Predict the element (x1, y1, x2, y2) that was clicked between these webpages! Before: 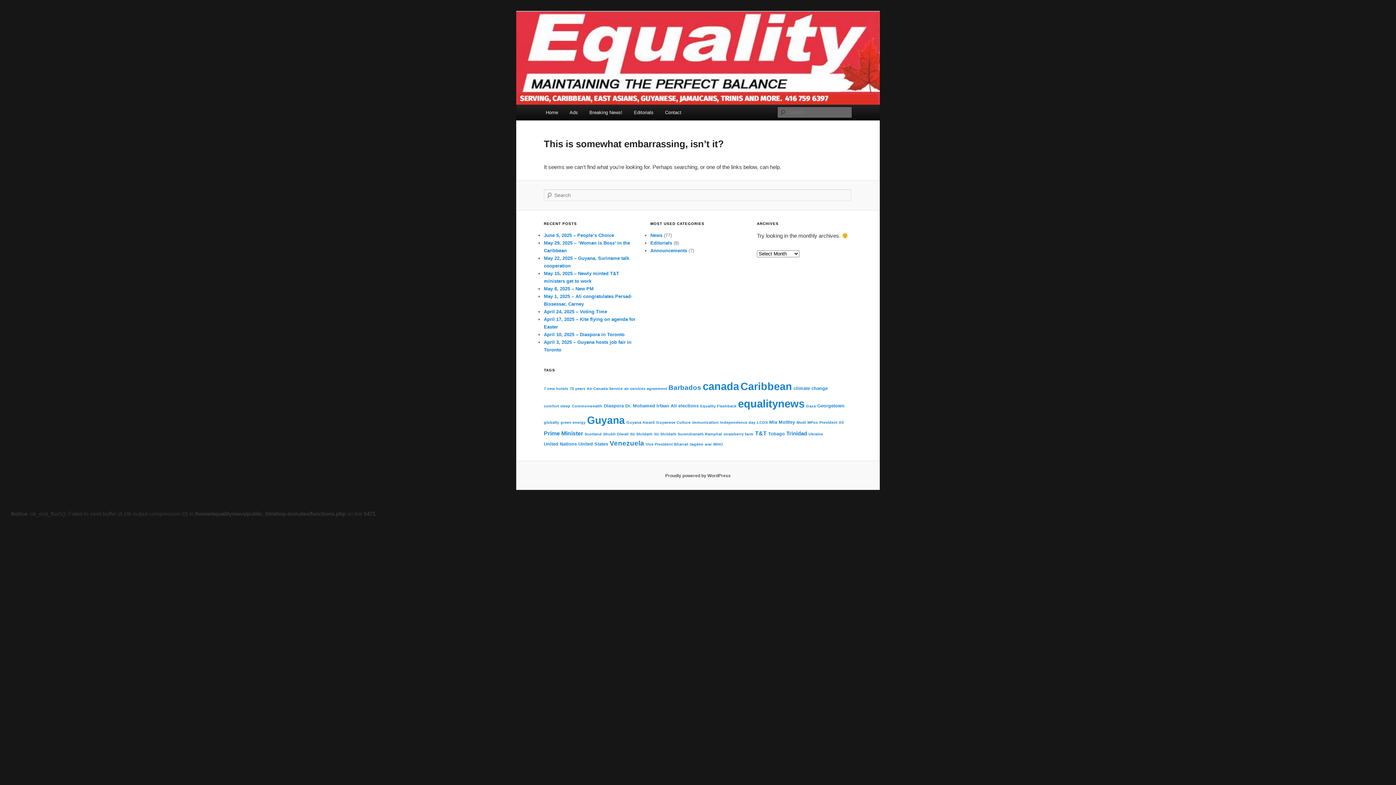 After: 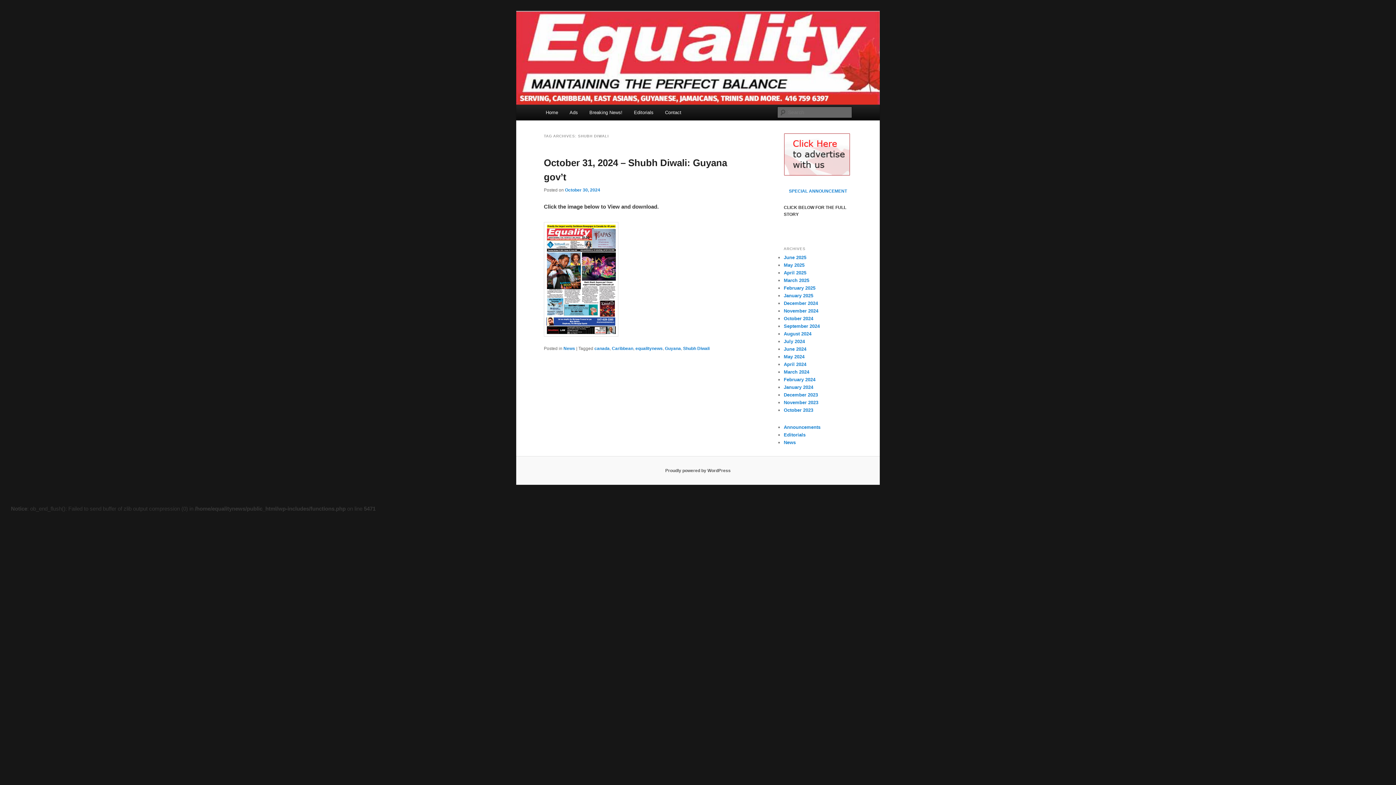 Action: bbox: (603, 432, 628, 436) label: Shubh Diwali (1 item)